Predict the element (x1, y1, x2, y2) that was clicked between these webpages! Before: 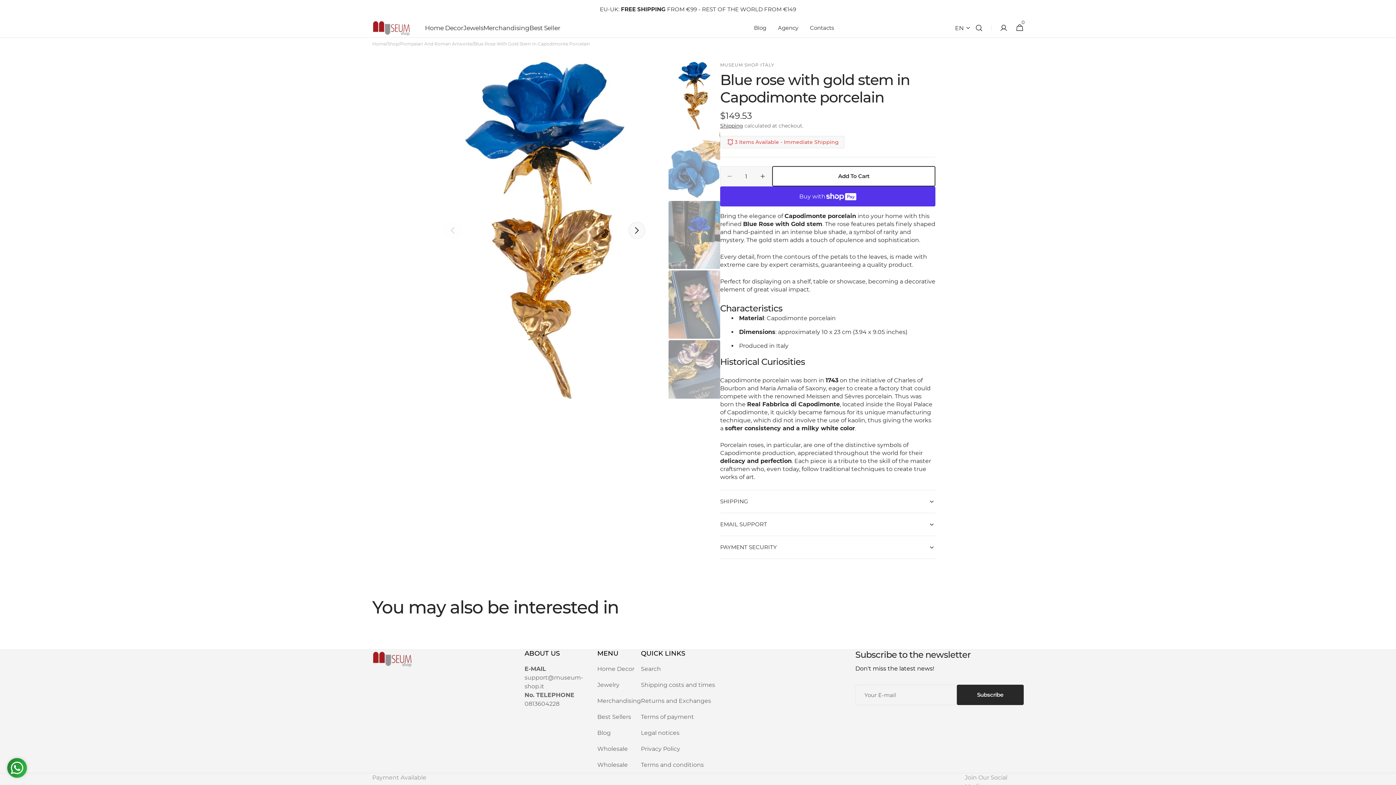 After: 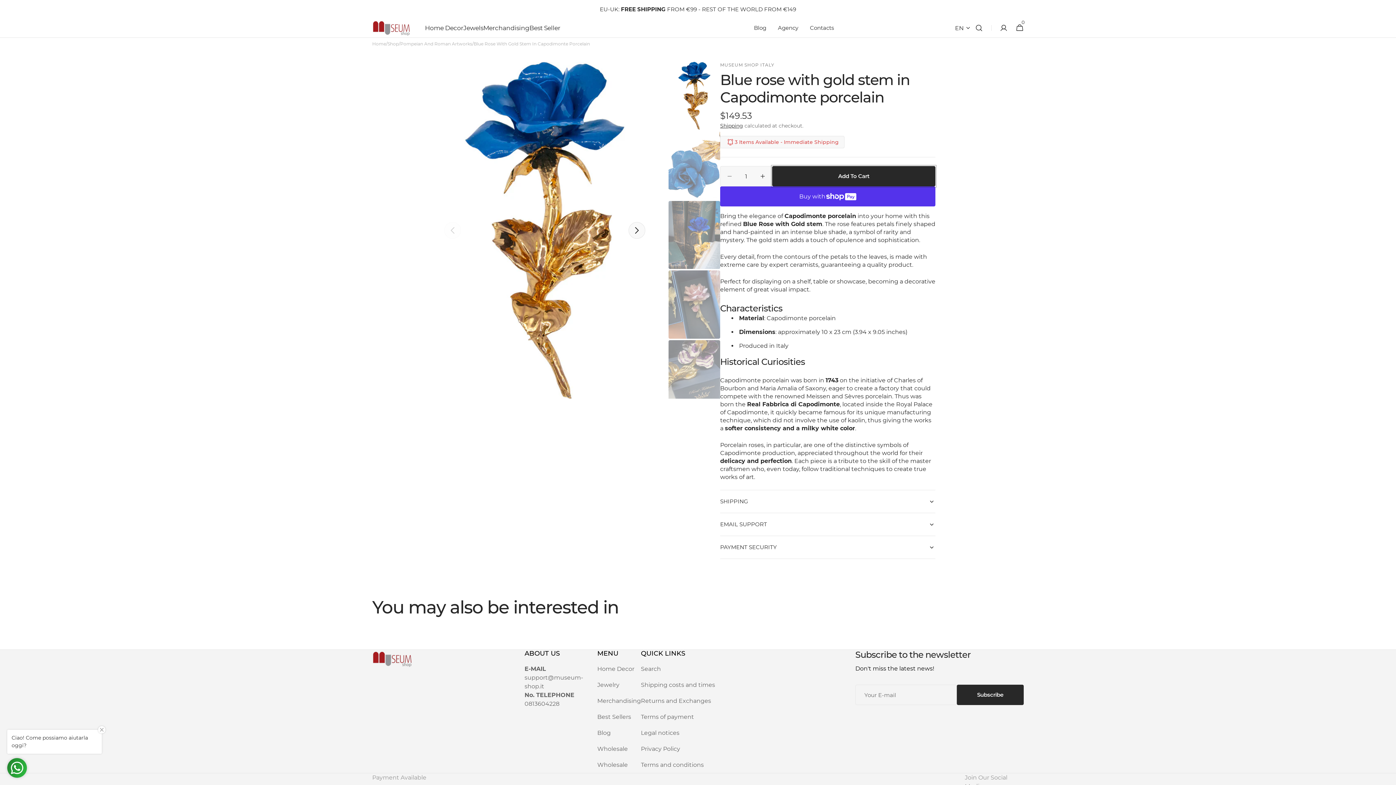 Action: label: Add To Cart bbox: (772, 166, 935, 186)